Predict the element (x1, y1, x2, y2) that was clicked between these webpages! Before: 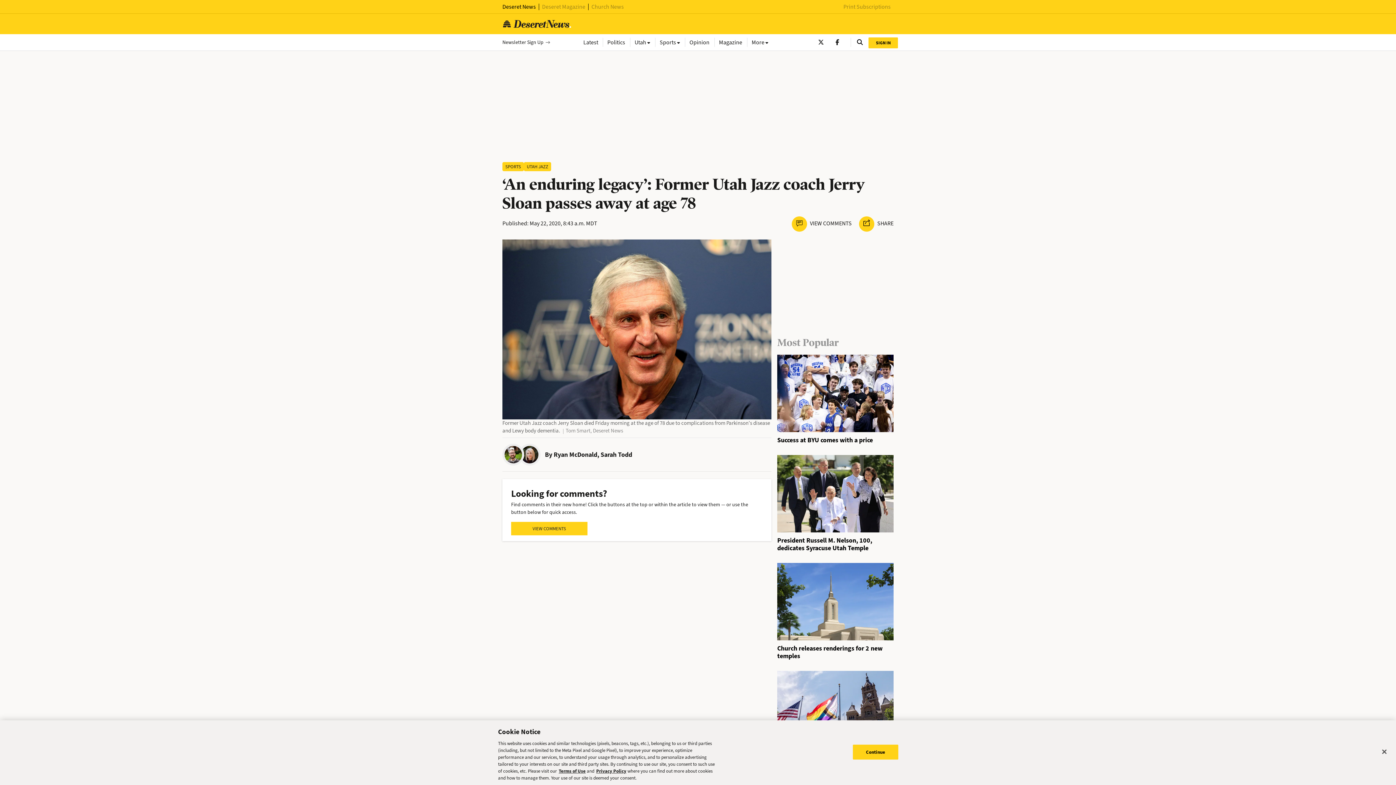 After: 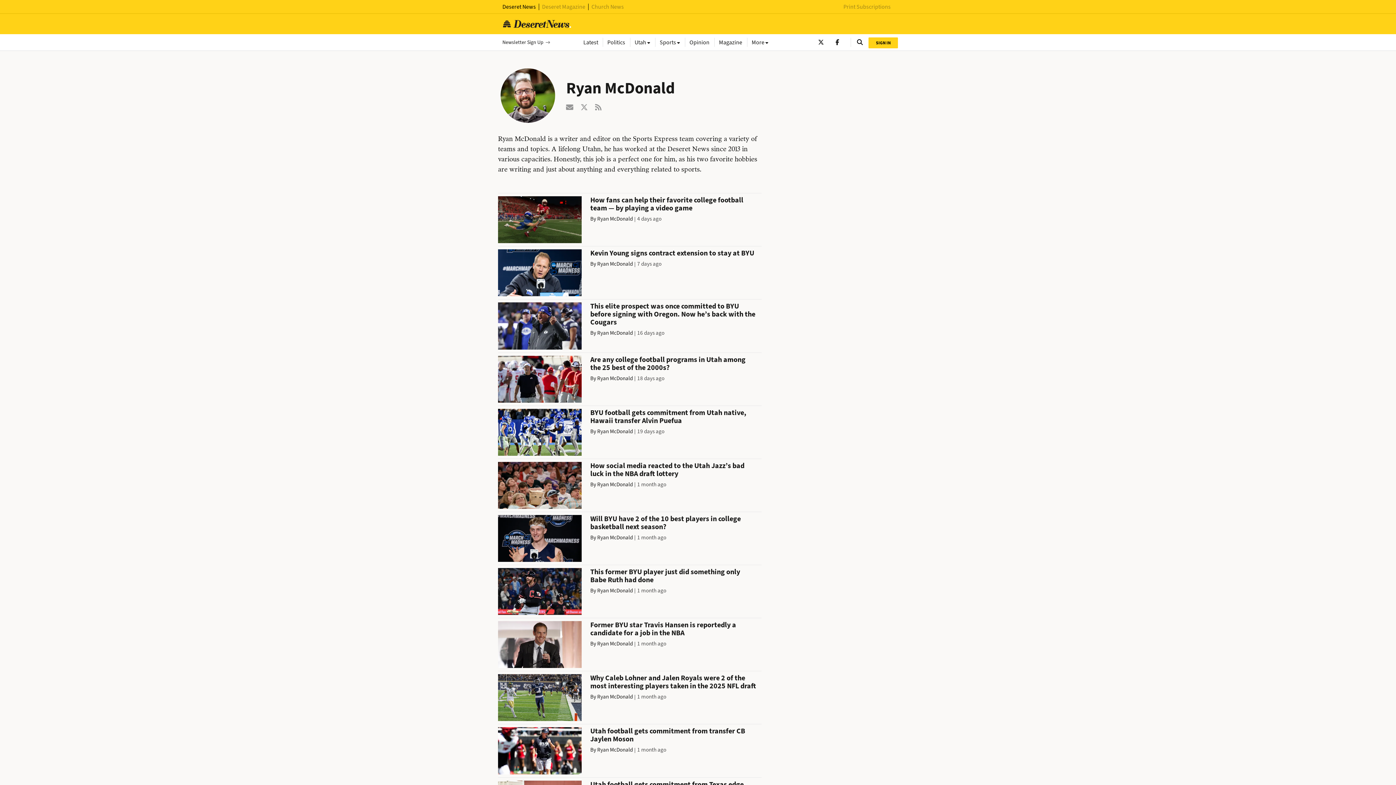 Action: bbox: (502, 444, 524, 465)